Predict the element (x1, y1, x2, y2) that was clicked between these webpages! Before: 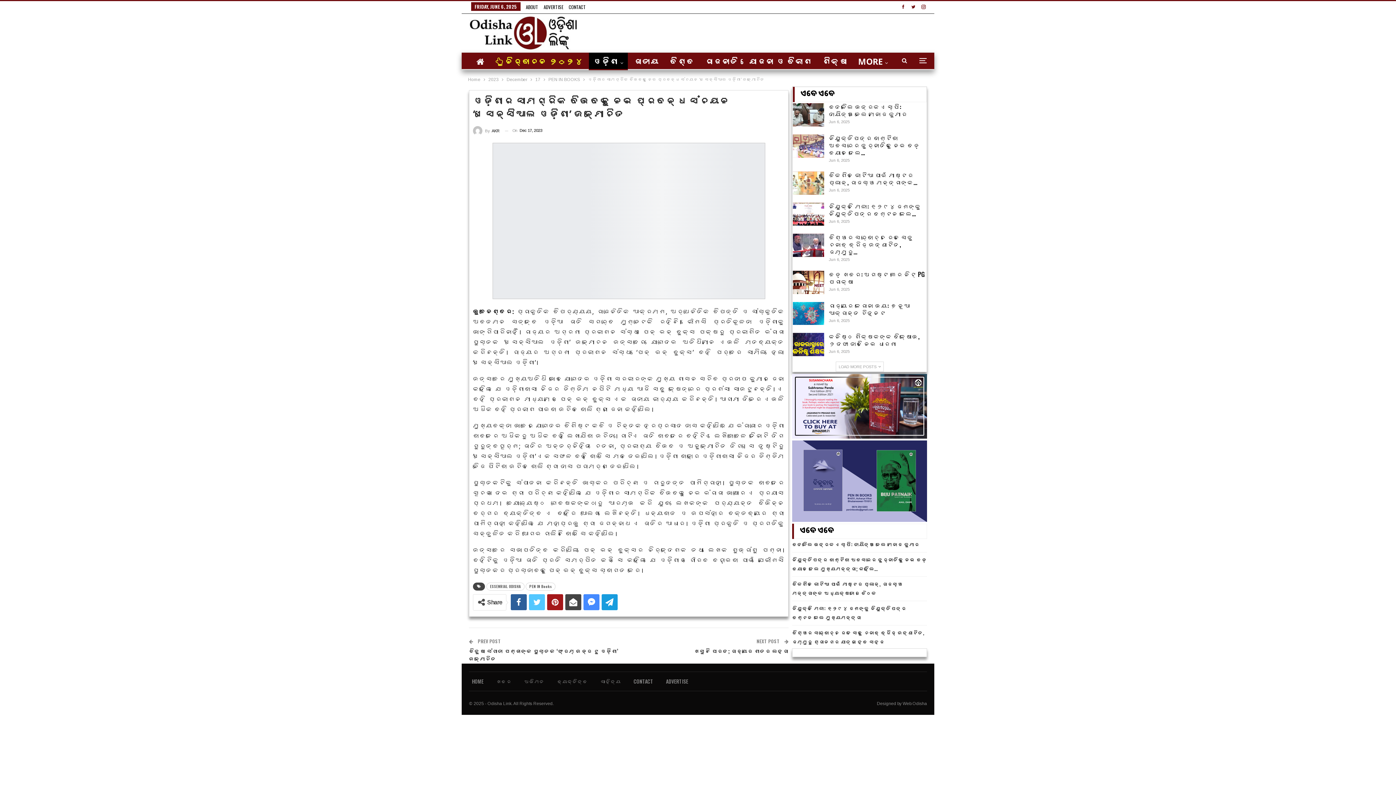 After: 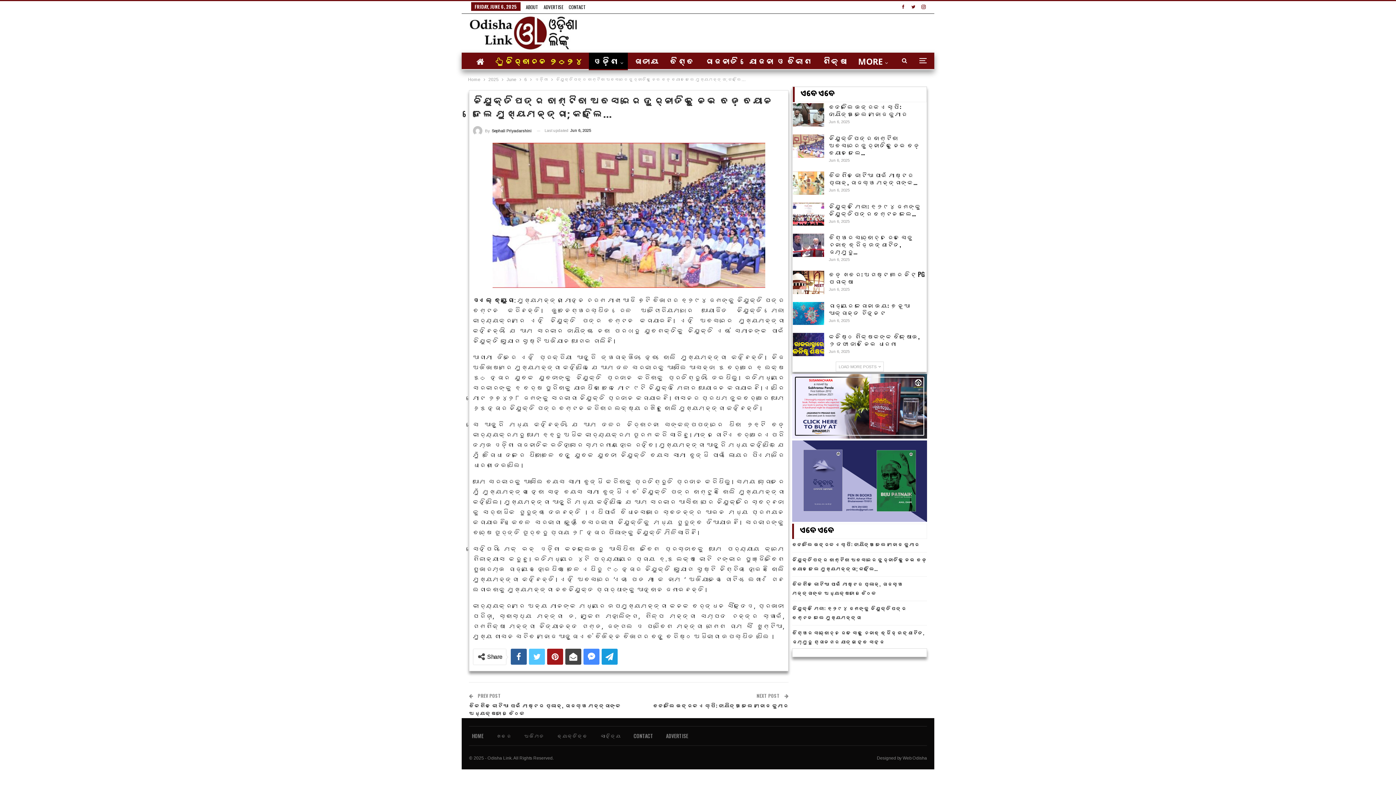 Action: label: ନିଯୁକ୍ତିପତ୍ର ବାଣ୍ଟିବା ଅବସରରେ ଦୁର୍ନୀତିକୁ ନେଇ ବଡ଼ ବୟାନ ଦେଲେ… bbox: (829, 133, 920, 157)